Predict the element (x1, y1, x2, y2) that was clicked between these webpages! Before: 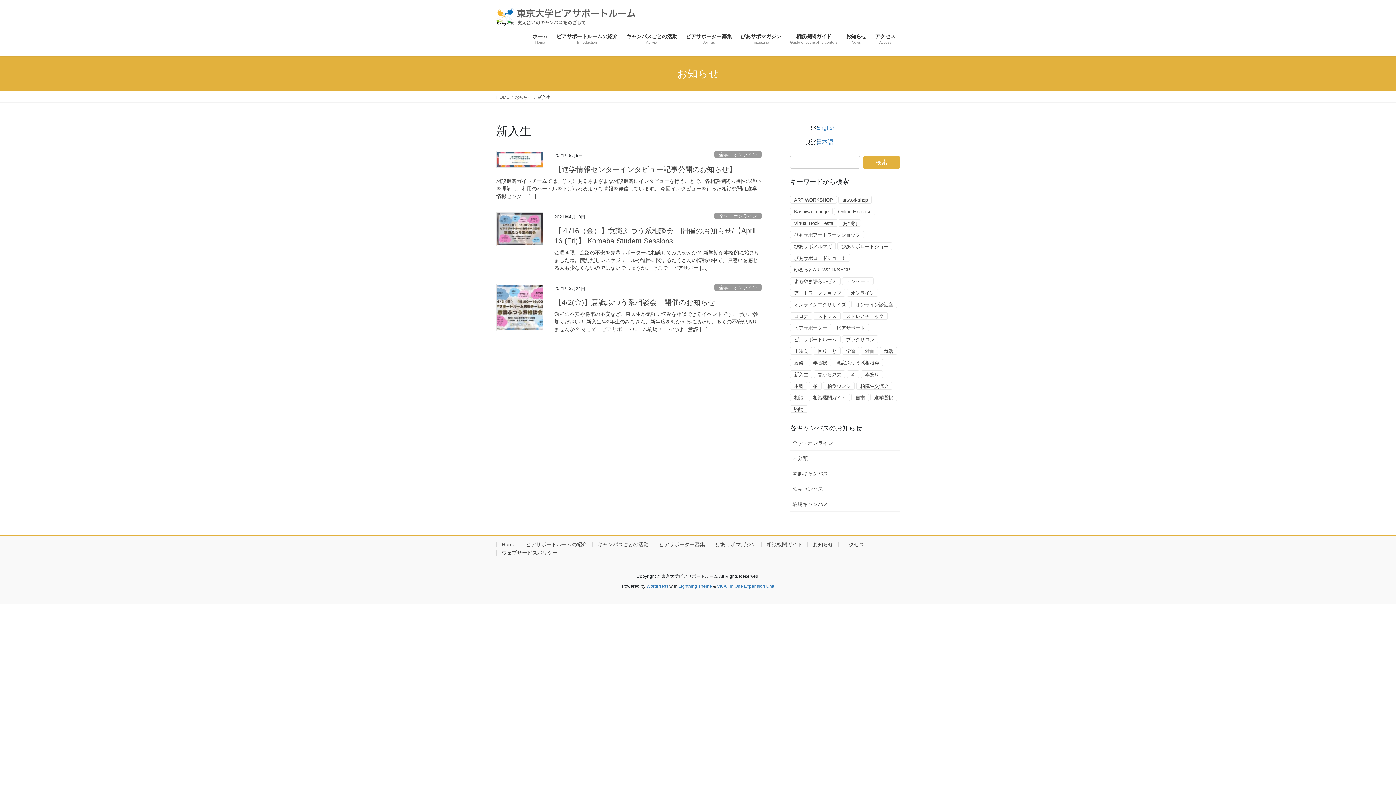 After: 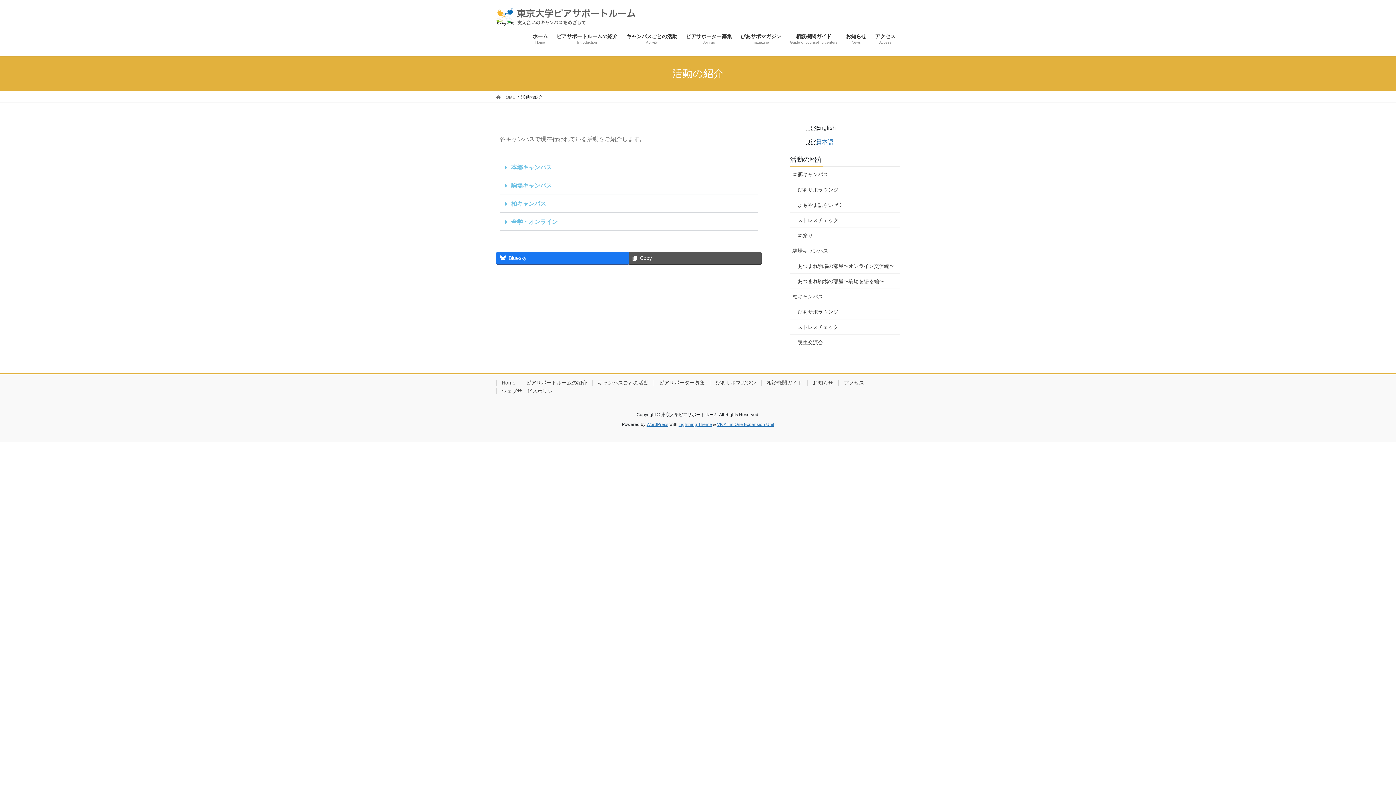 Action: label: キャンパスごとの活動
Activity bbox: (622, 27, 681, 50)